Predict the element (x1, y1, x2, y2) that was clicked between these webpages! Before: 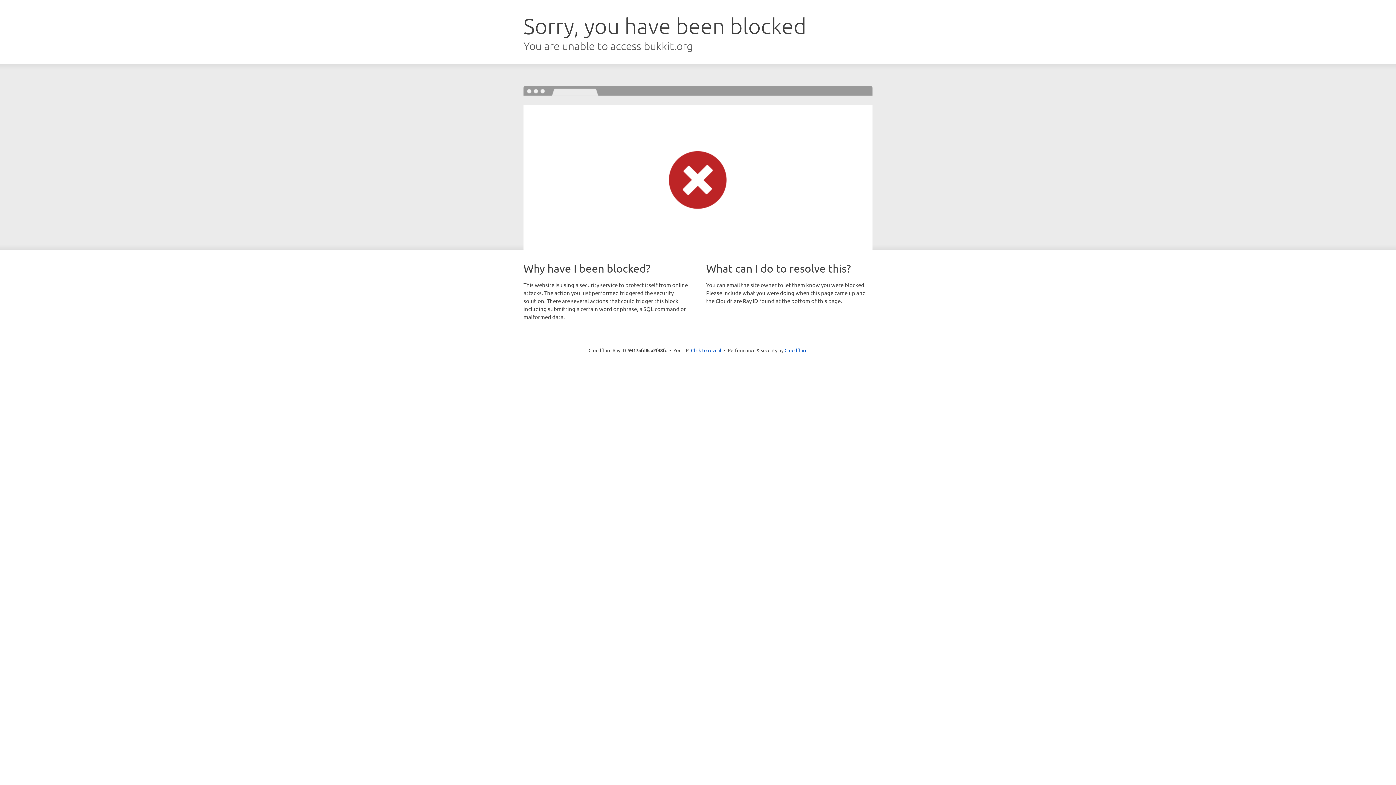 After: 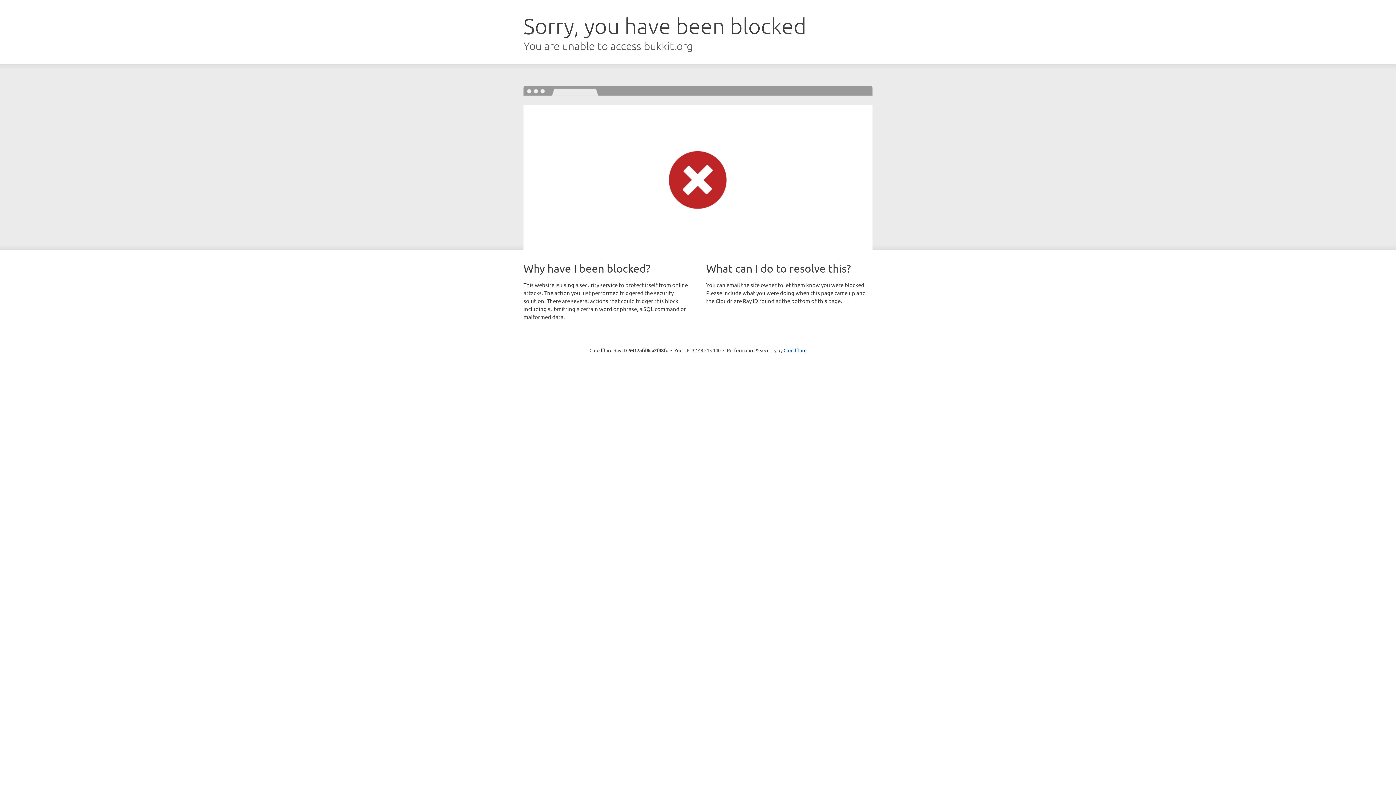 Action: bbox: (691, 346, 721, 353) label: Click to reveal